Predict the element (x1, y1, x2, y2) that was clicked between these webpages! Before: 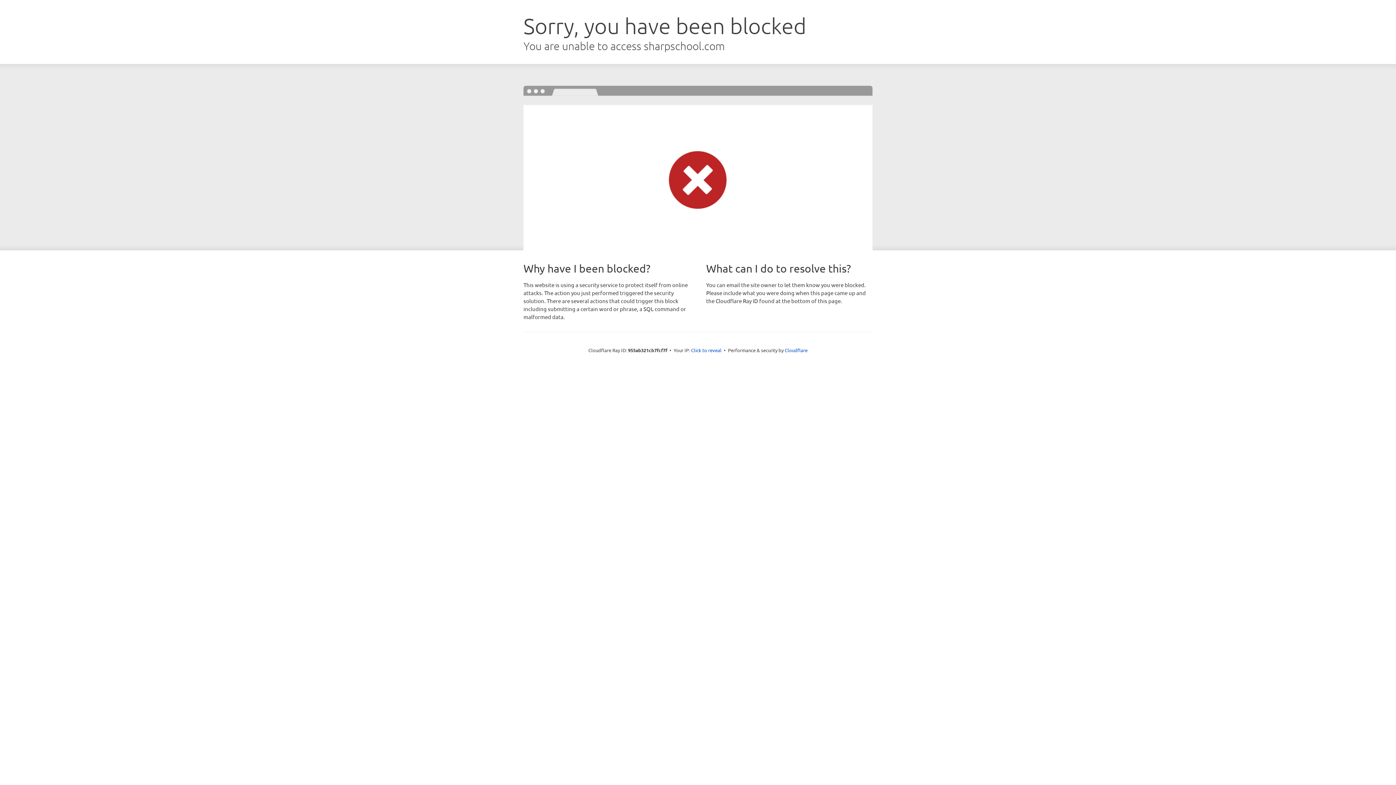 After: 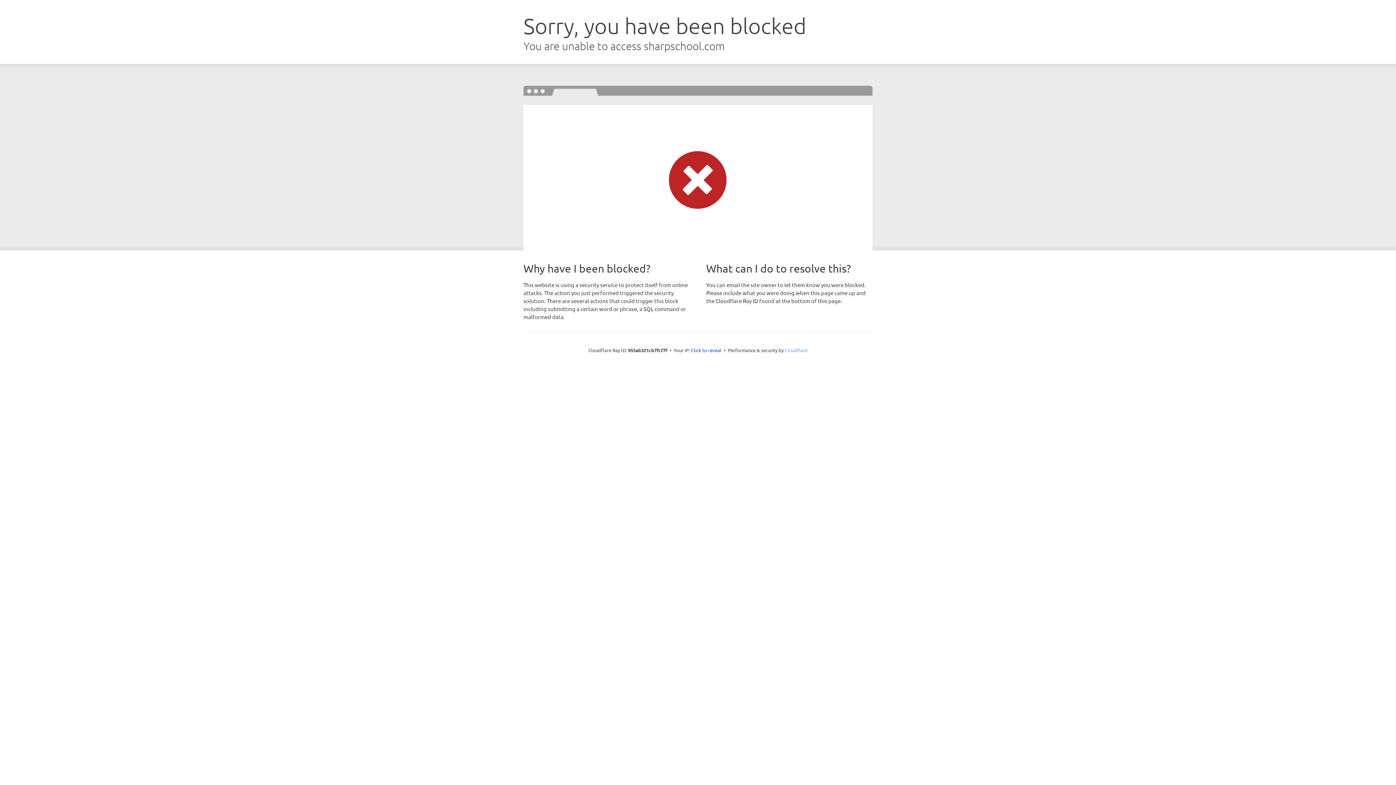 Action: label: Cloudflare bbox: (784, 347, 807, 353)